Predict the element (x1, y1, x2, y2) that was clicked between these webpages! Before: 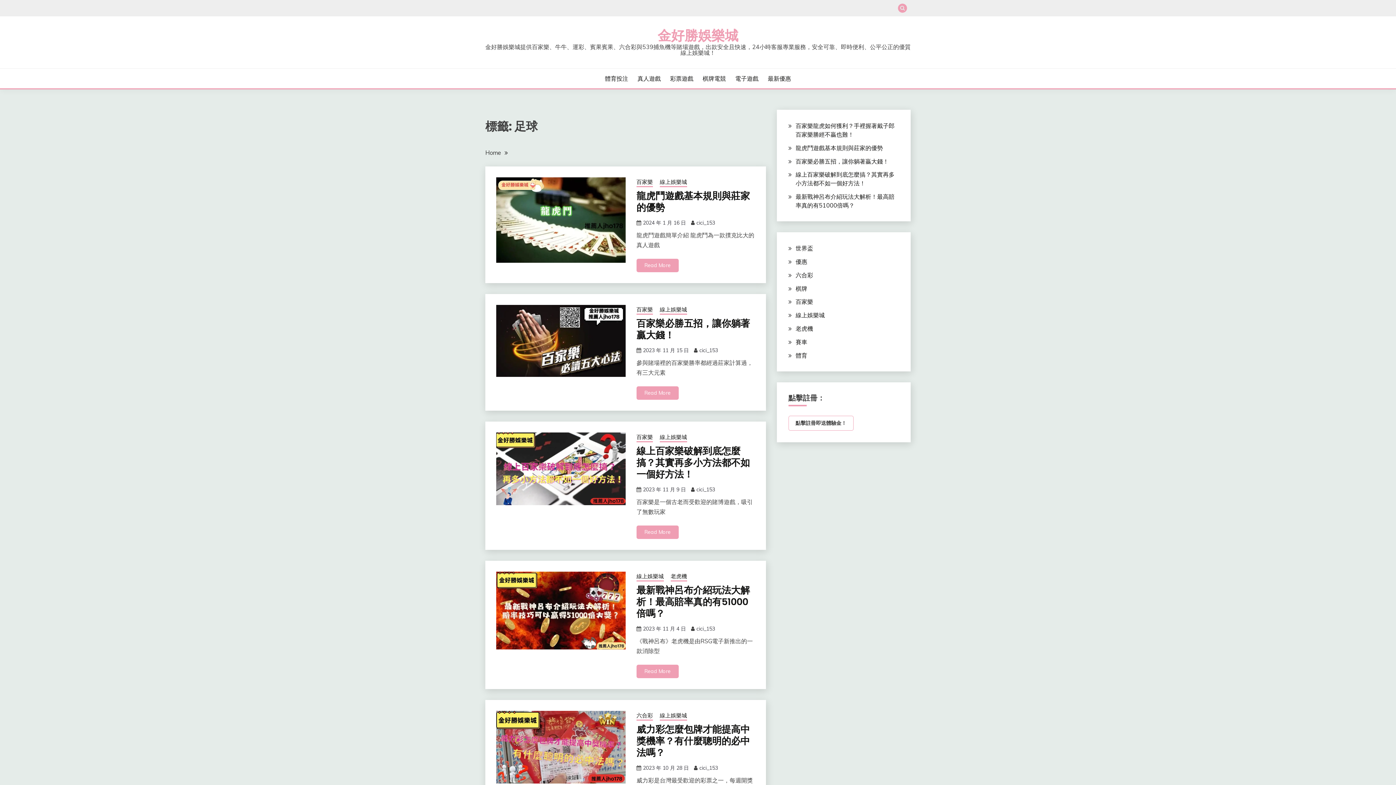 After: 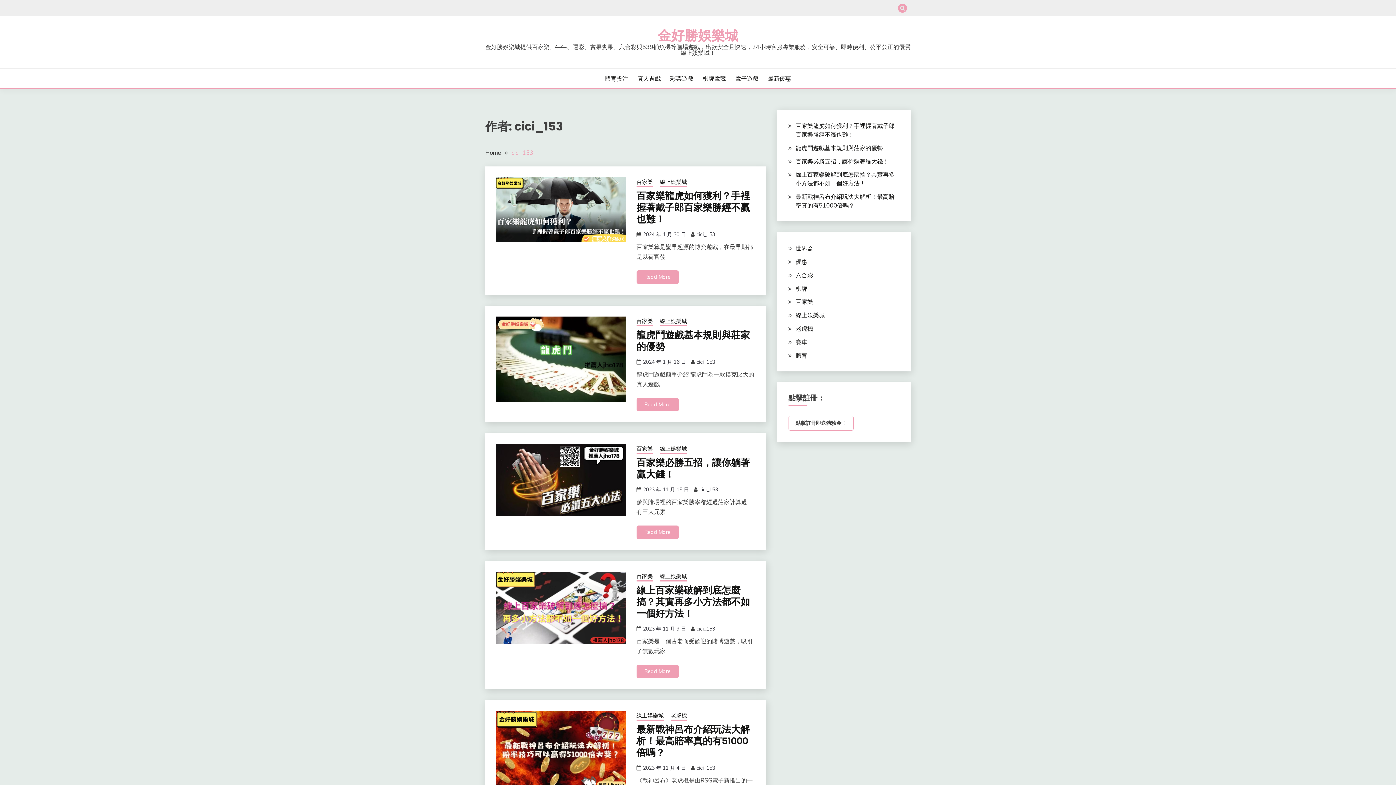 Action: bbox: (696, 219, 715, 226) label: cici_153